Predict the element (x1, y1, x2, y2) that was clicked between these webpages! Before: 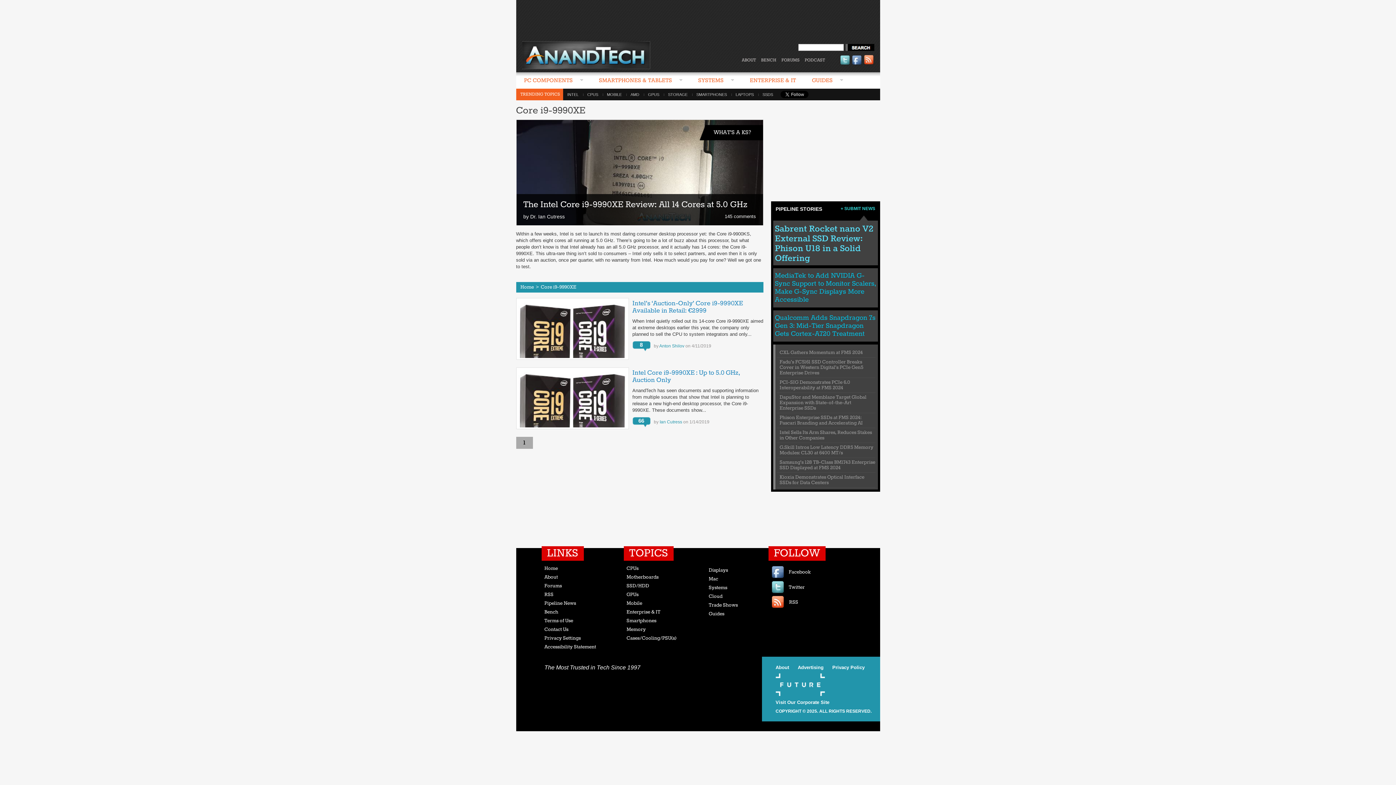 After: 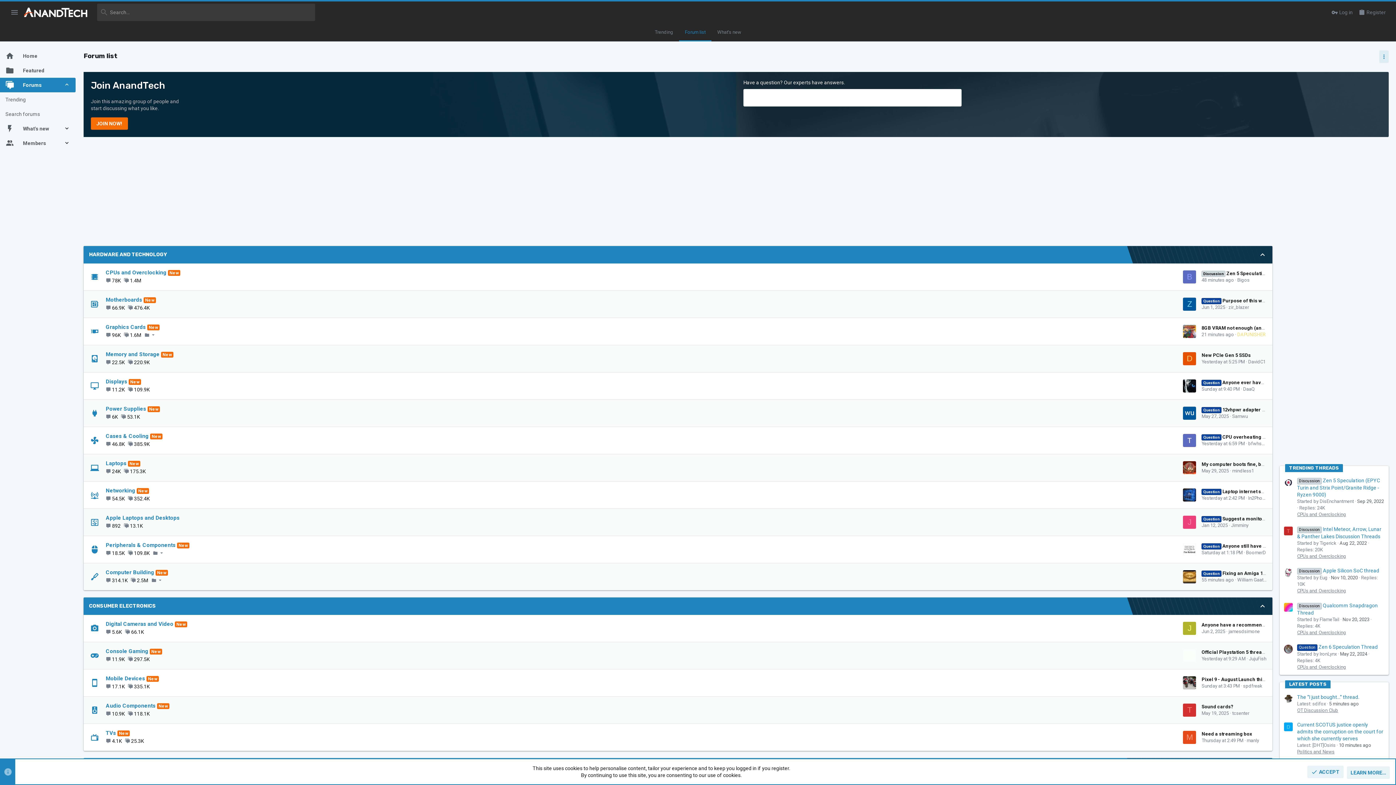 Action: label: FORUMS bbox: (781, 57, 799, 62)